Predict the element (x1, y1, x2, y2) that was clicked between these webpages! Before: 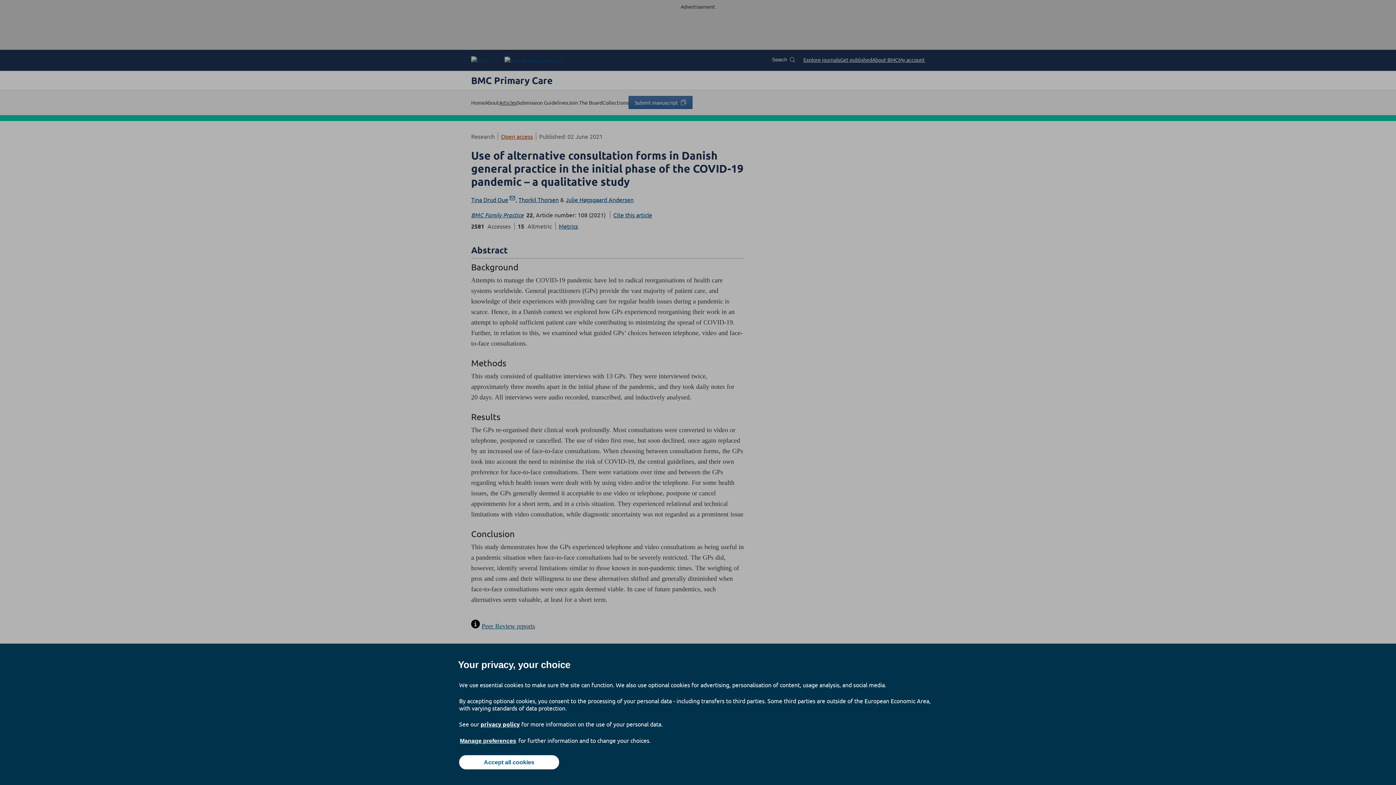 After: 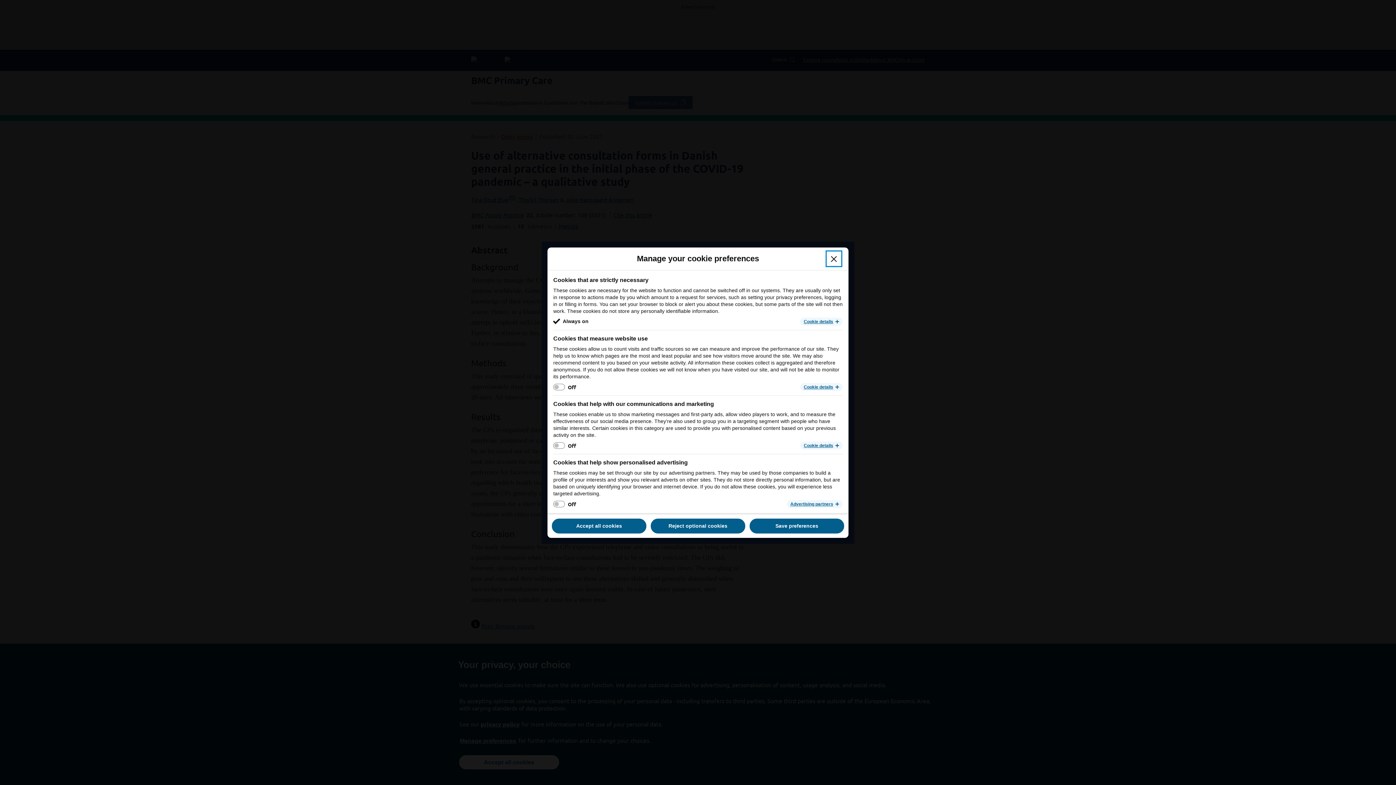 Action: label: Manage preferences bbox: (459, 737, 517, 745)